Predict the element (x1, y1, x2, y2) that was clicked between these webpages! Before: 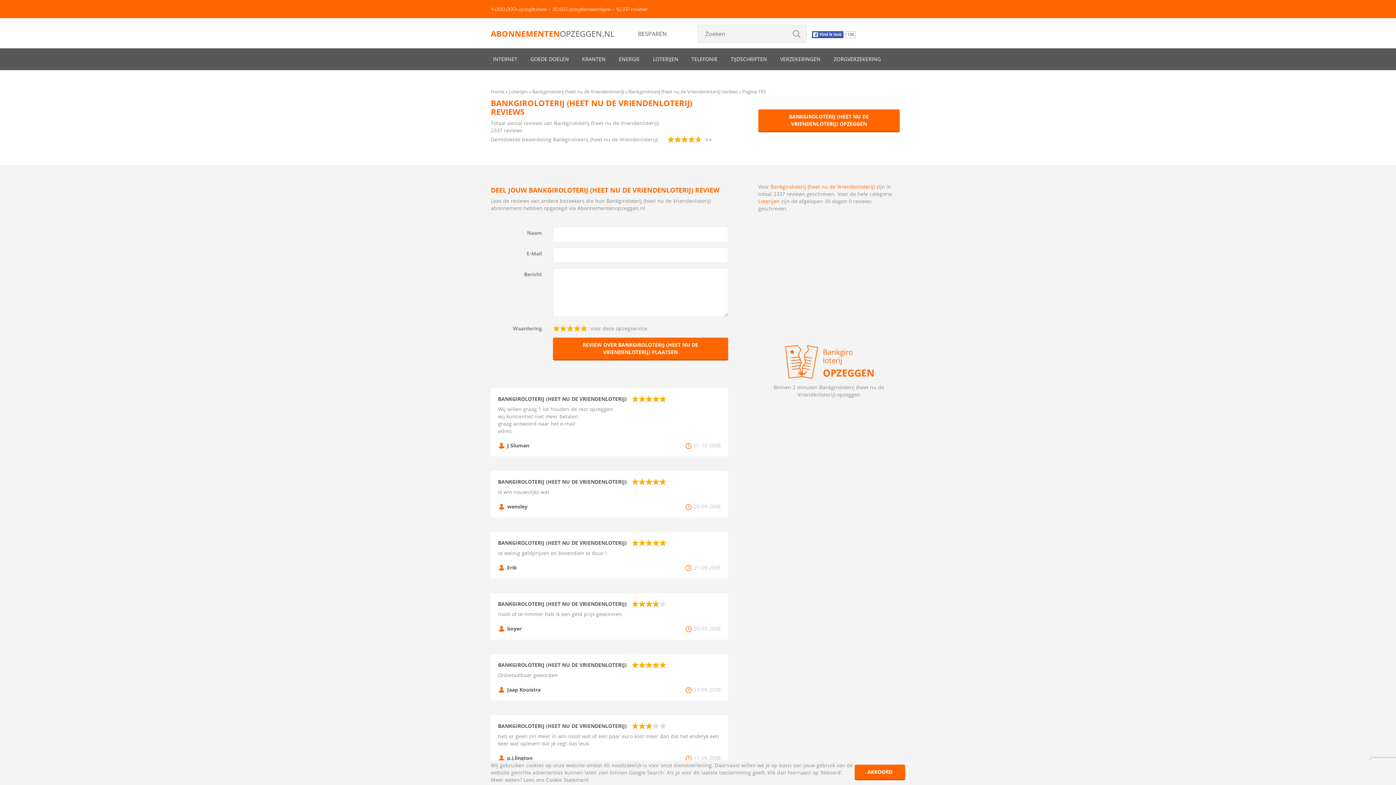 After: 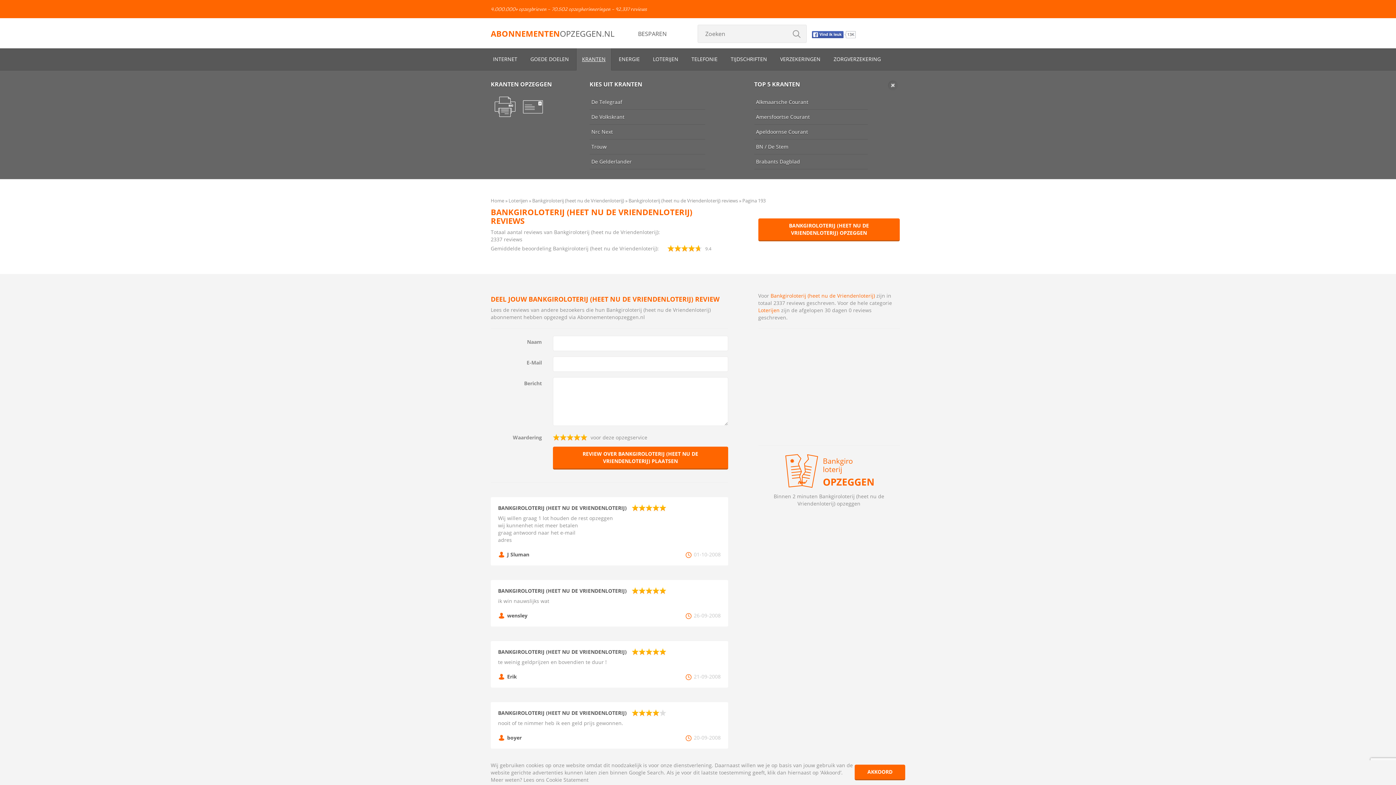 Action: label: KRANTEN bbox: (576, 48, 611, 70)